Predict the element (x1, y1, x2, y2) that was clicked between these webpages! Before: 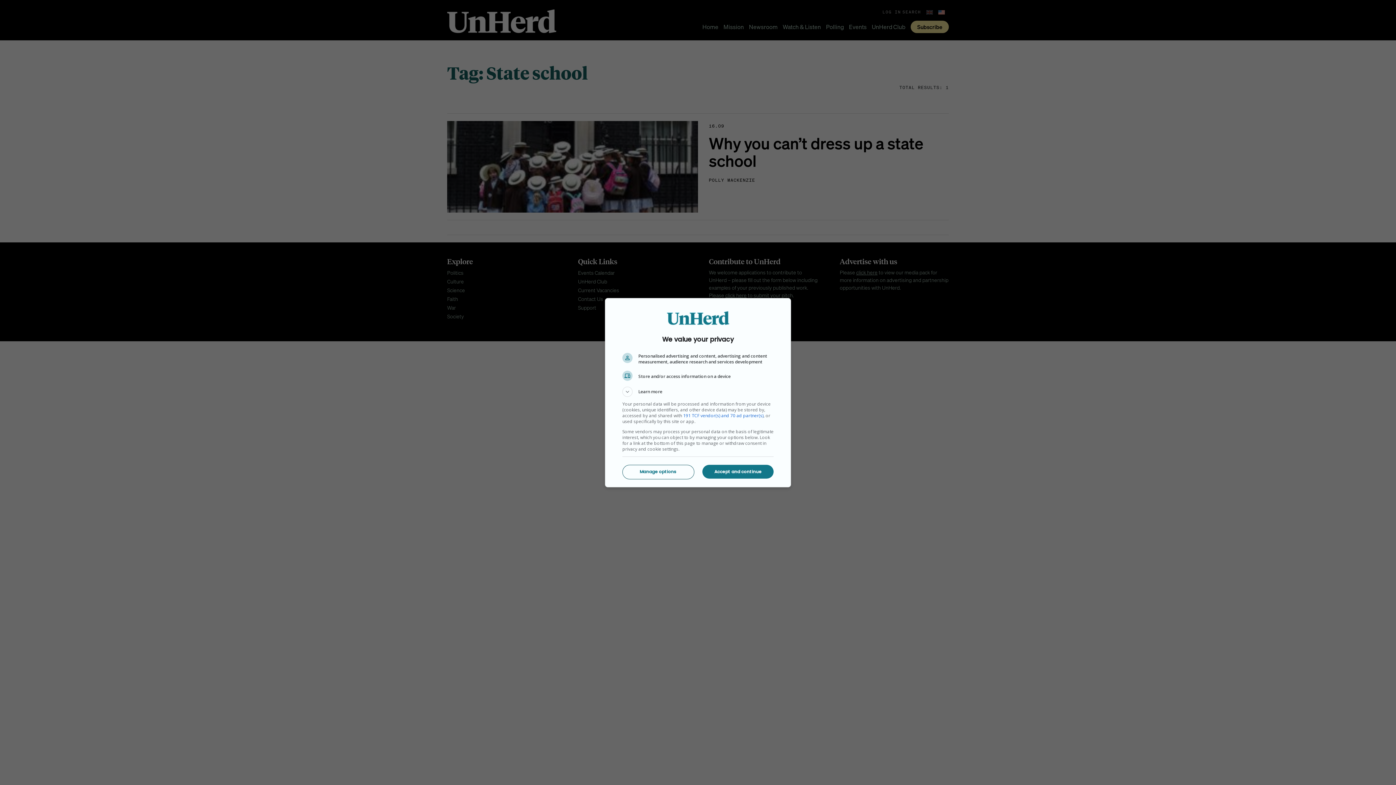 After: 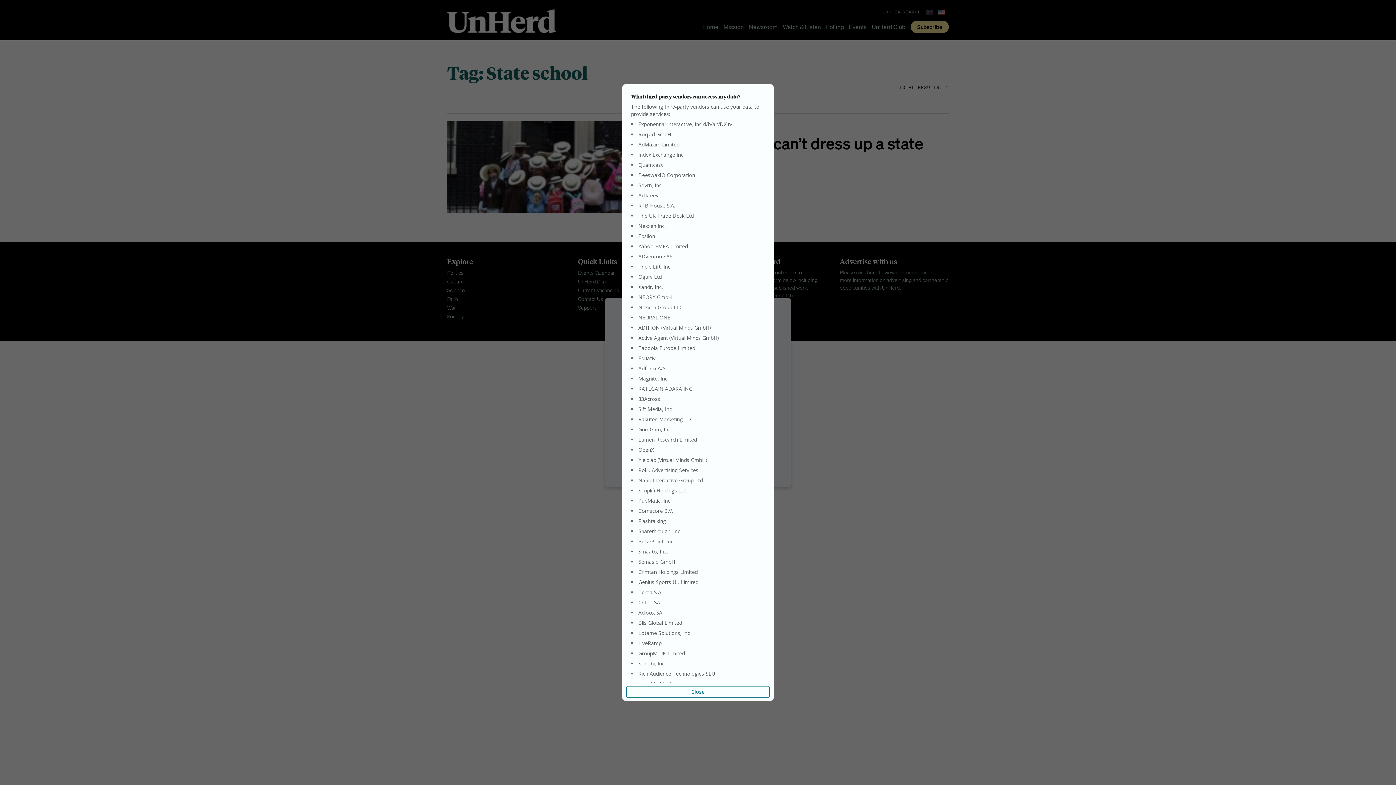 Action: bbox: (683, 412, 763, 418) label: 191 TCF vendor(s) and 70 ad partner(s)